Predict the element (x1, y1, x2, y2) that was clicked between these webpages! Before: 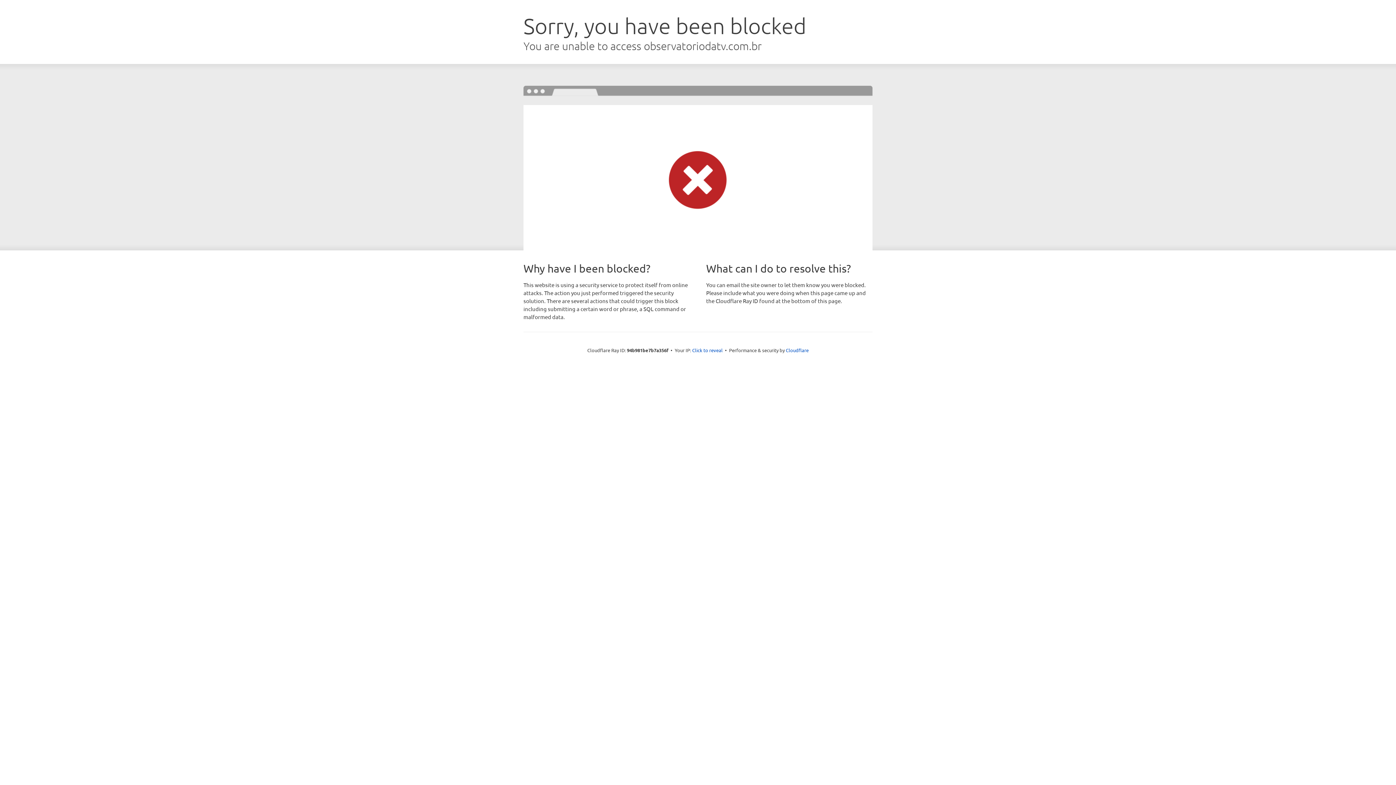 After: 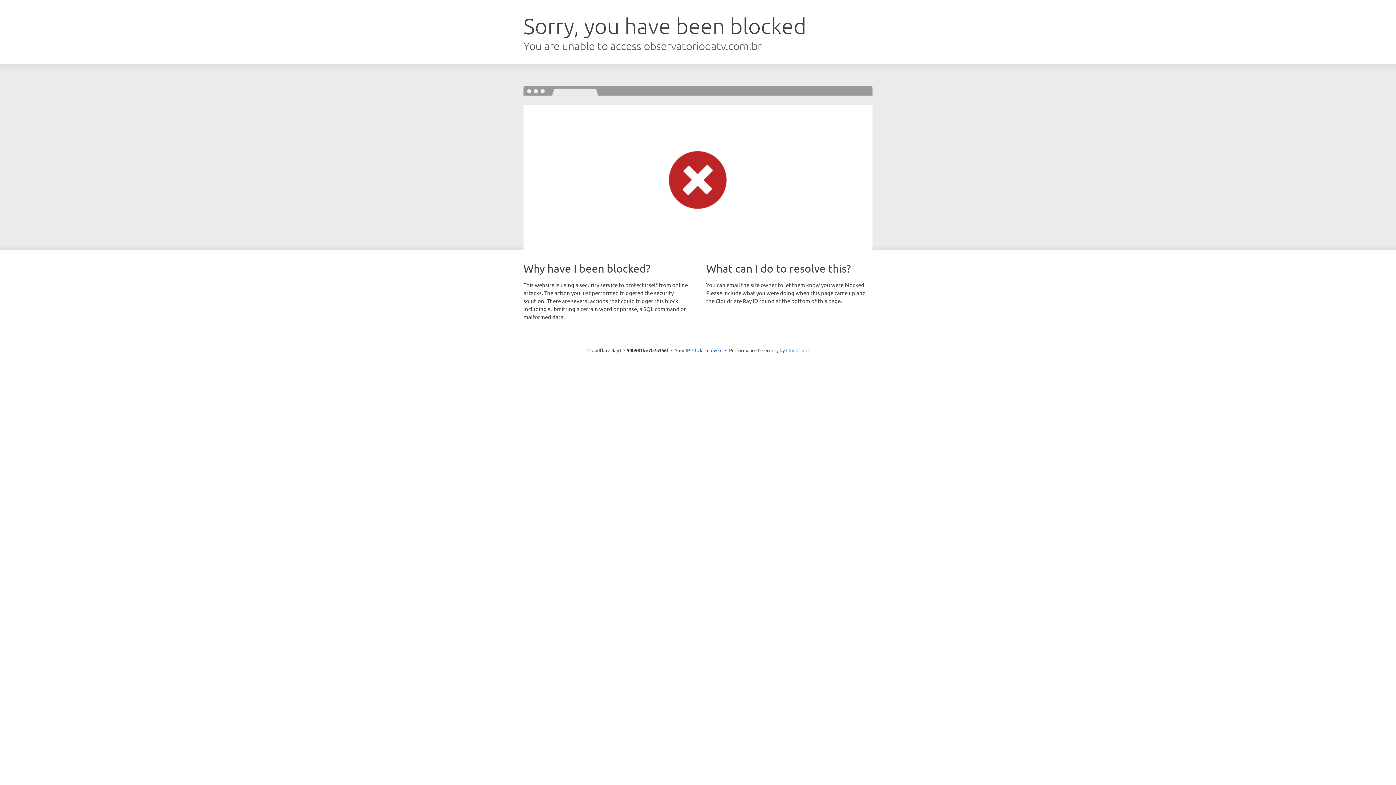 Action: bbox: (786, 347, 808, 353) label: Cloudflare